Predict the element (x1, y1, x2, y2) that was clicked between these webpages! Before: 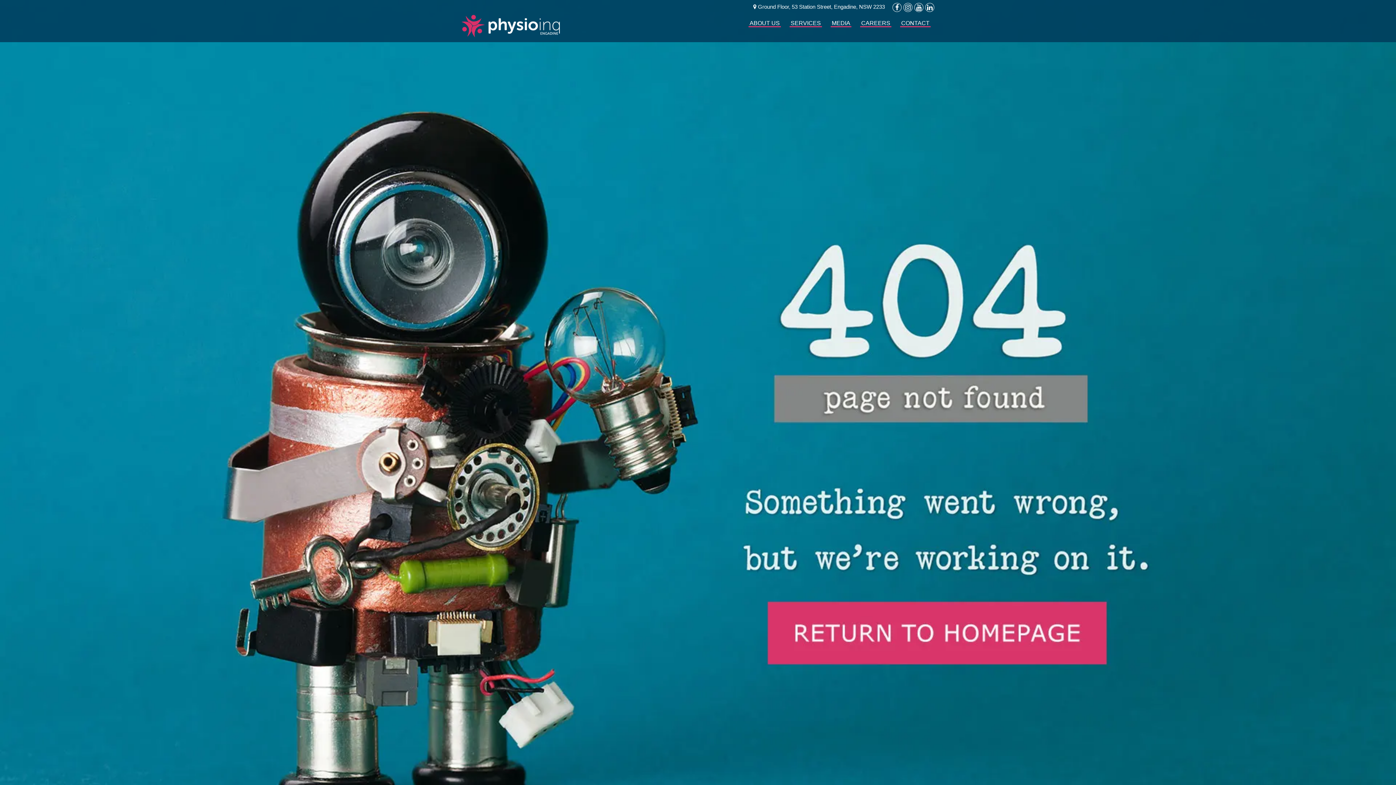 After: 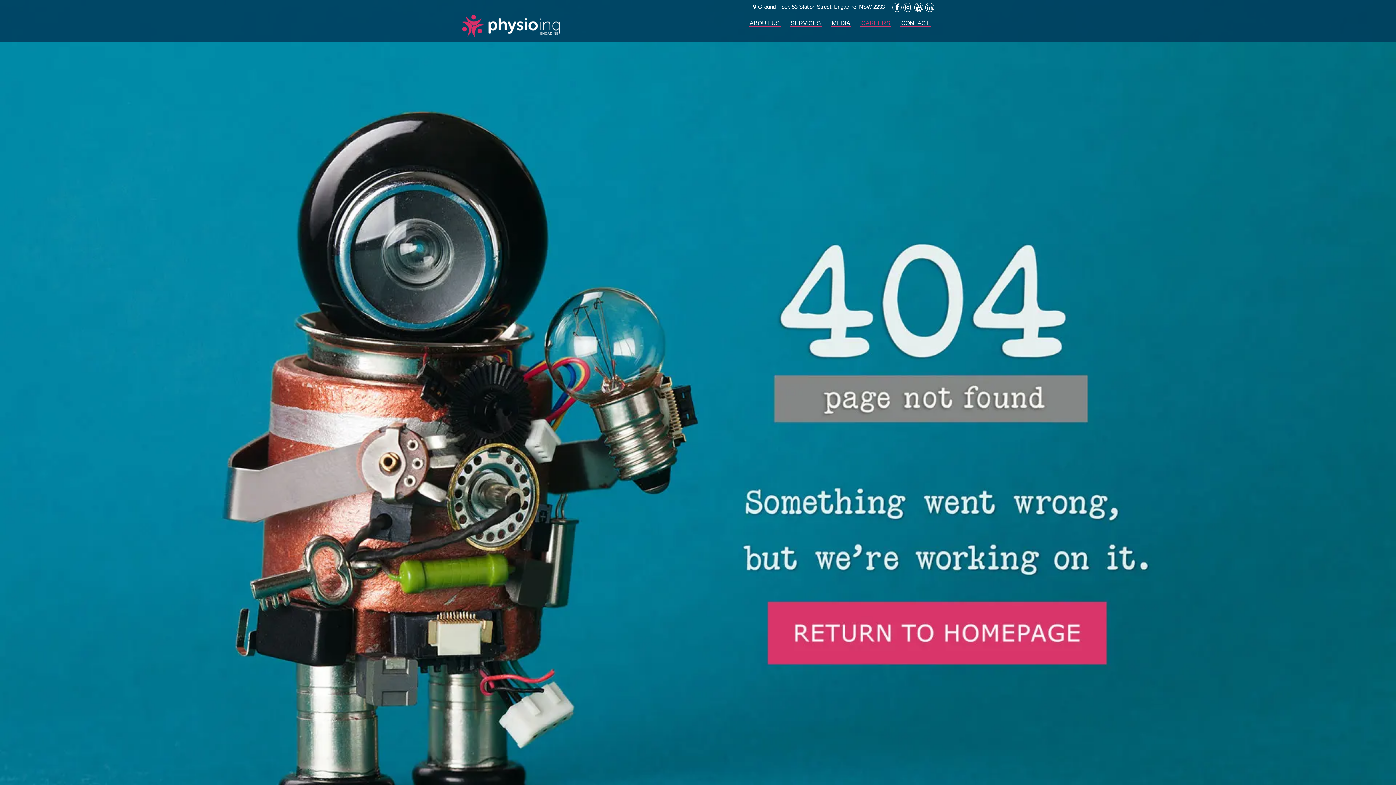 Action: bbox: (856, 14, 895, 42) label: CAREERS